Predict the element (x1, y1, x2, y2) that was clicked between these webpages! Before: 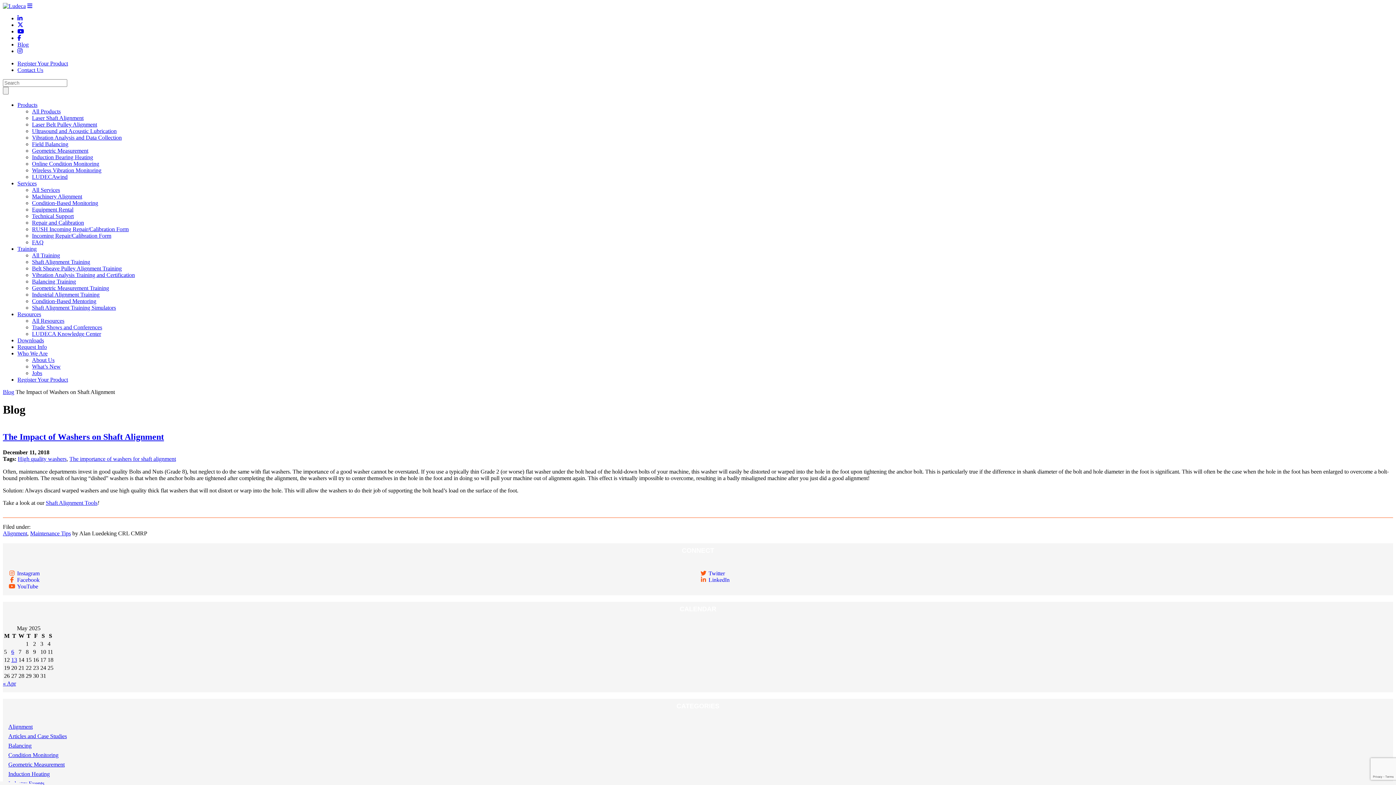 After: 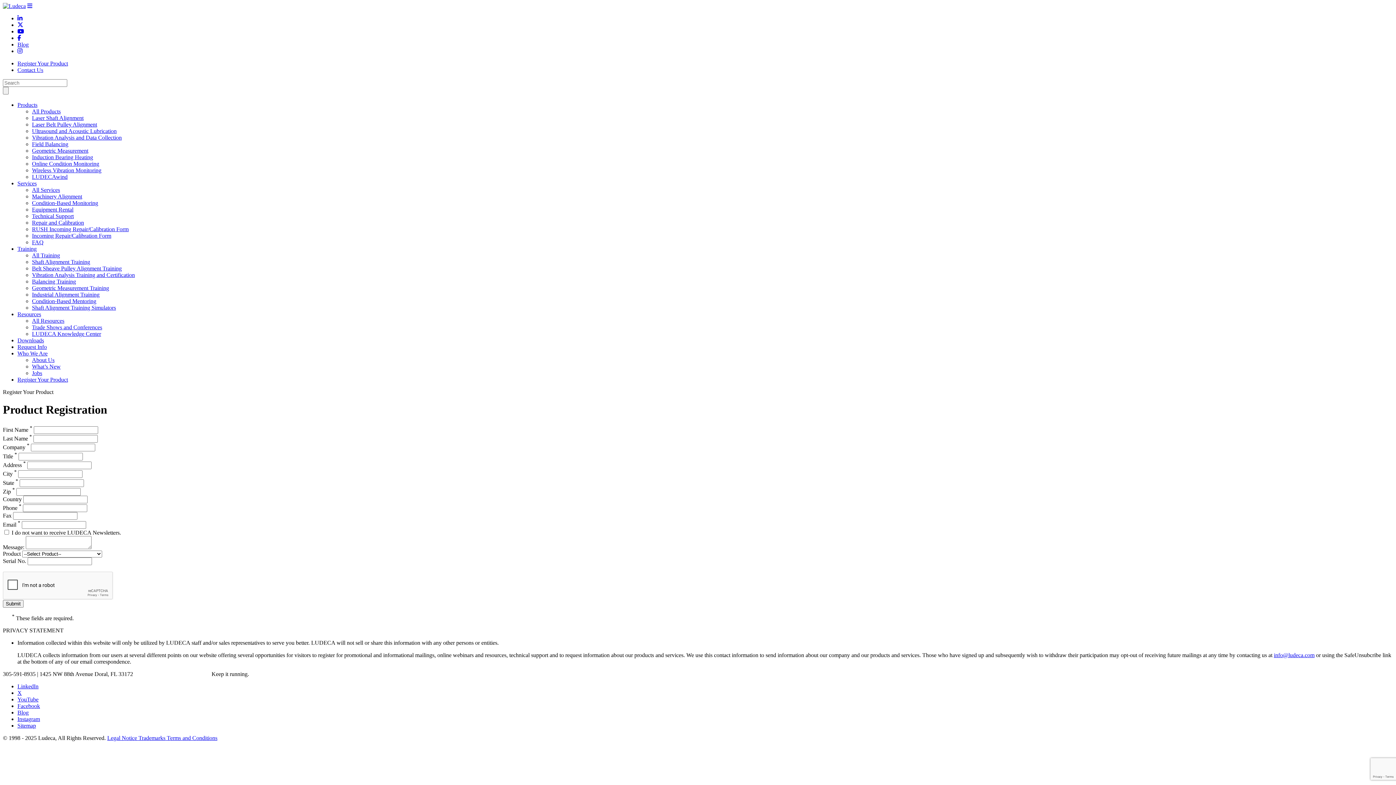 Action: label: Register Your Product bbox: (17, 376, 68, 382)